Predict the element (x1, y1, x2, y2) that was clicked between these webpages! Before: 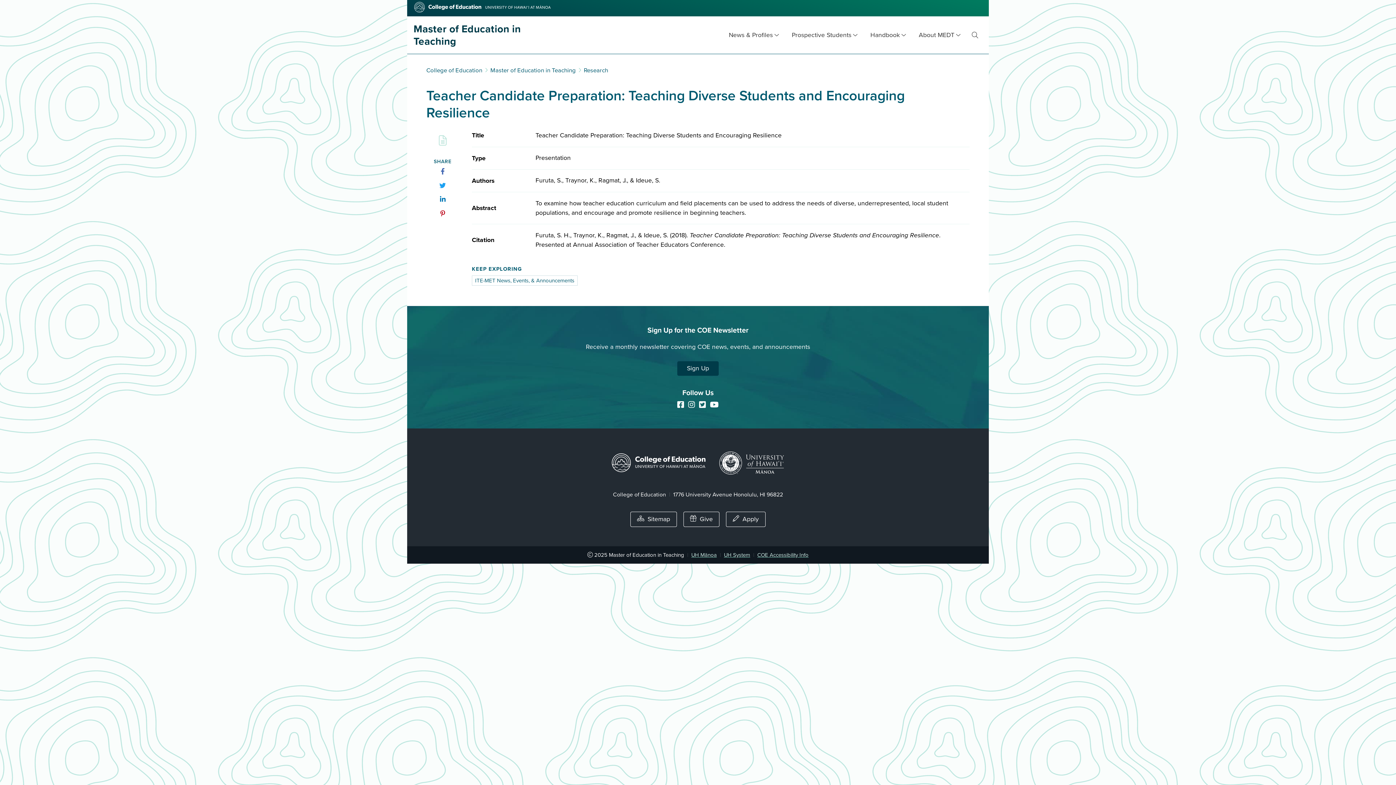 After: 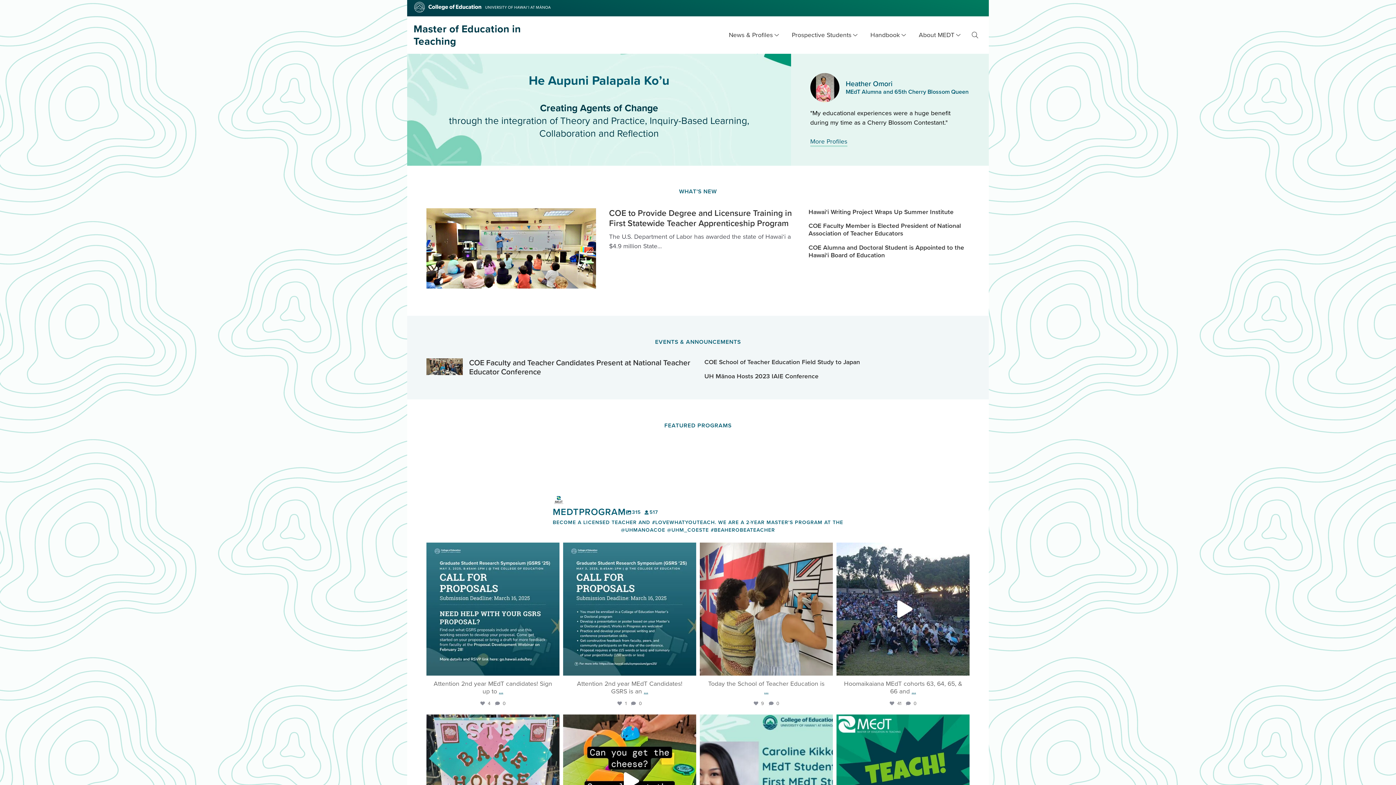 Action: bbox: (490, 67, 575, 74) label: Master of Education in Teaching